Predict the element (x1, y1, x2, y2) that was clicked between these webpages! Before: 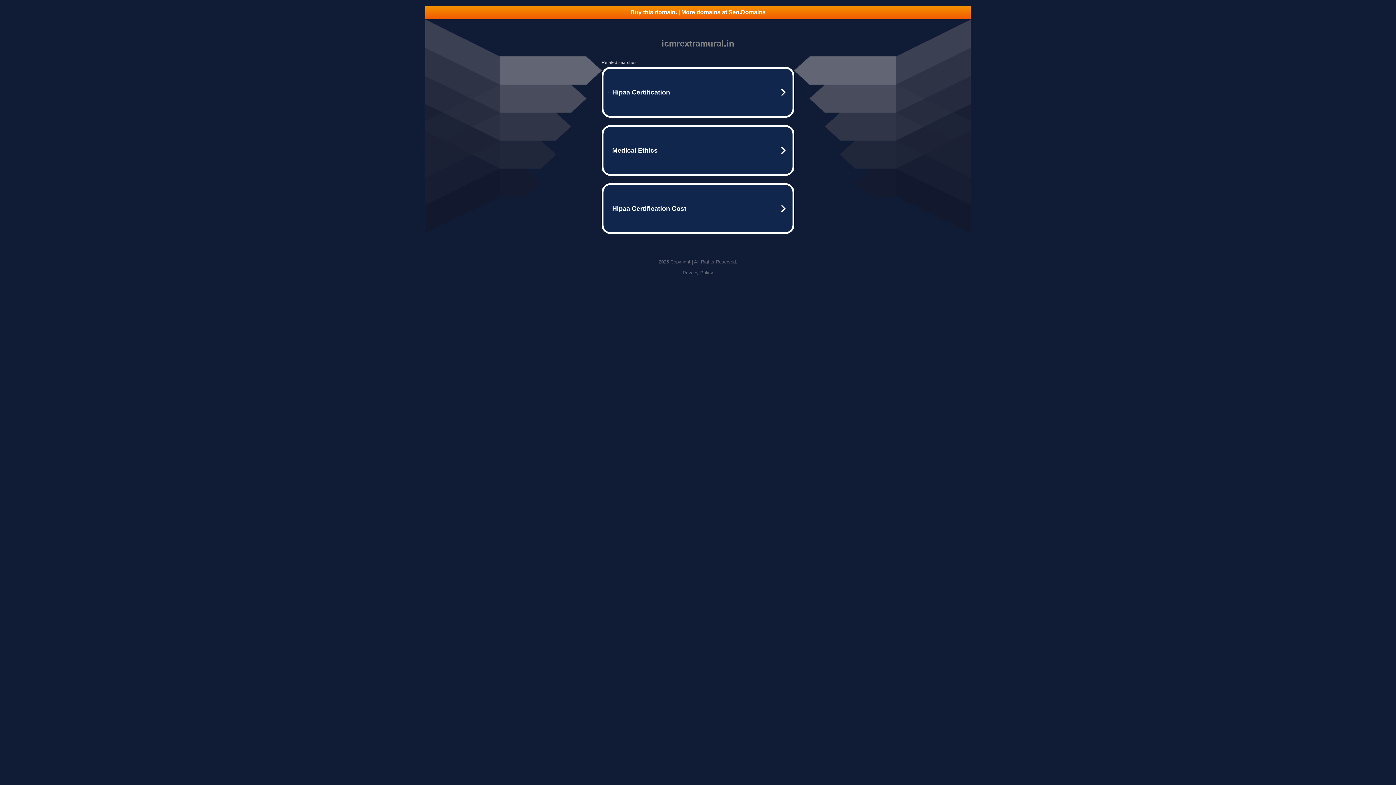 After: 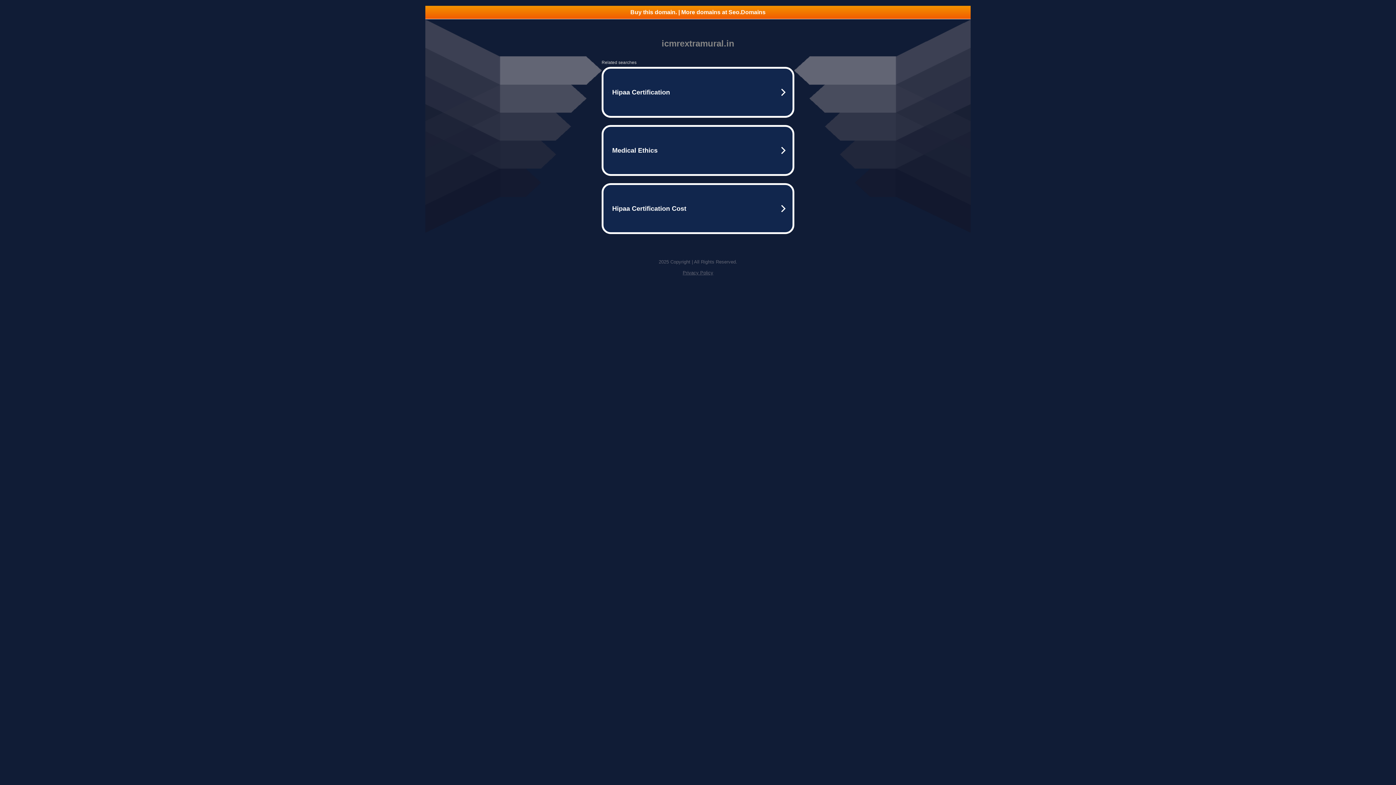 Action: bbox: (682, 270, 713, 275) label: Privacy Policy